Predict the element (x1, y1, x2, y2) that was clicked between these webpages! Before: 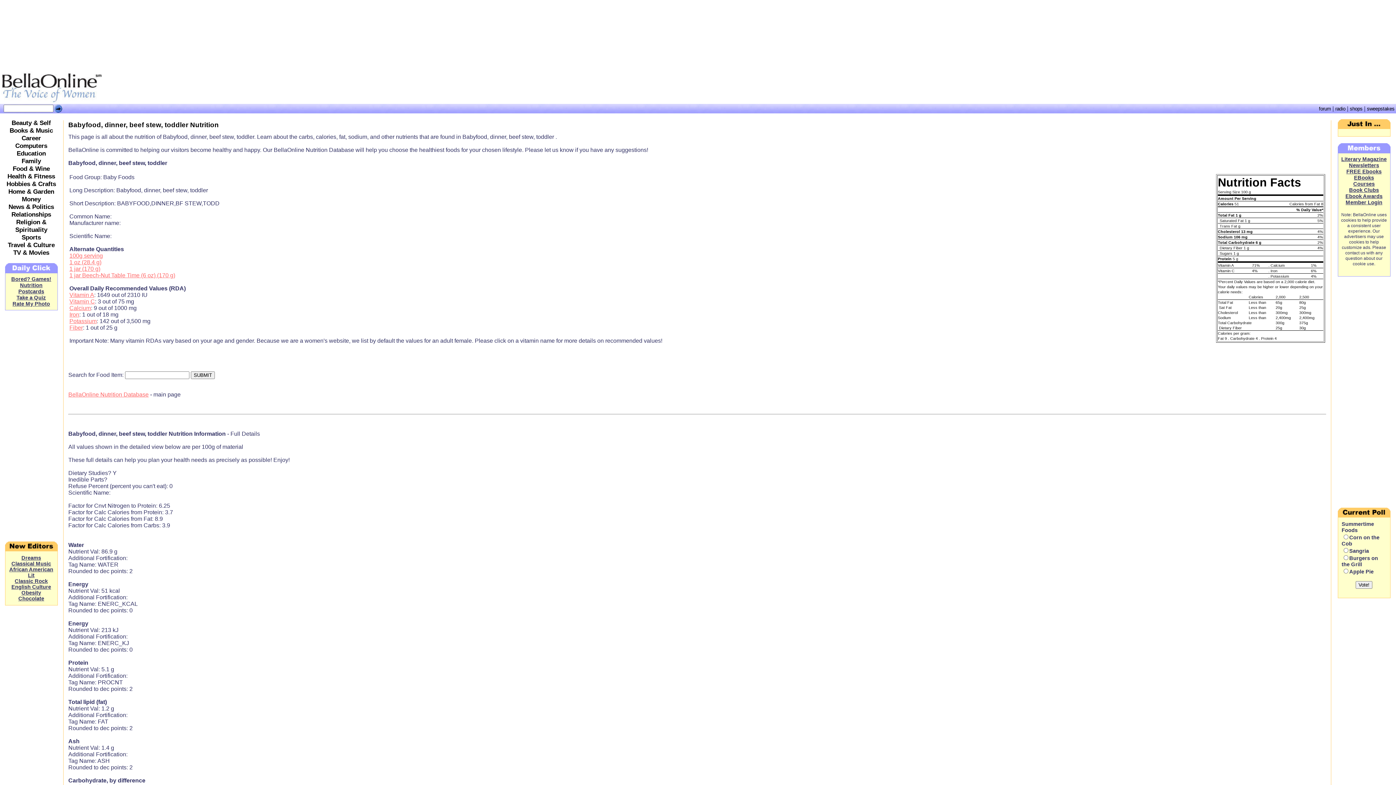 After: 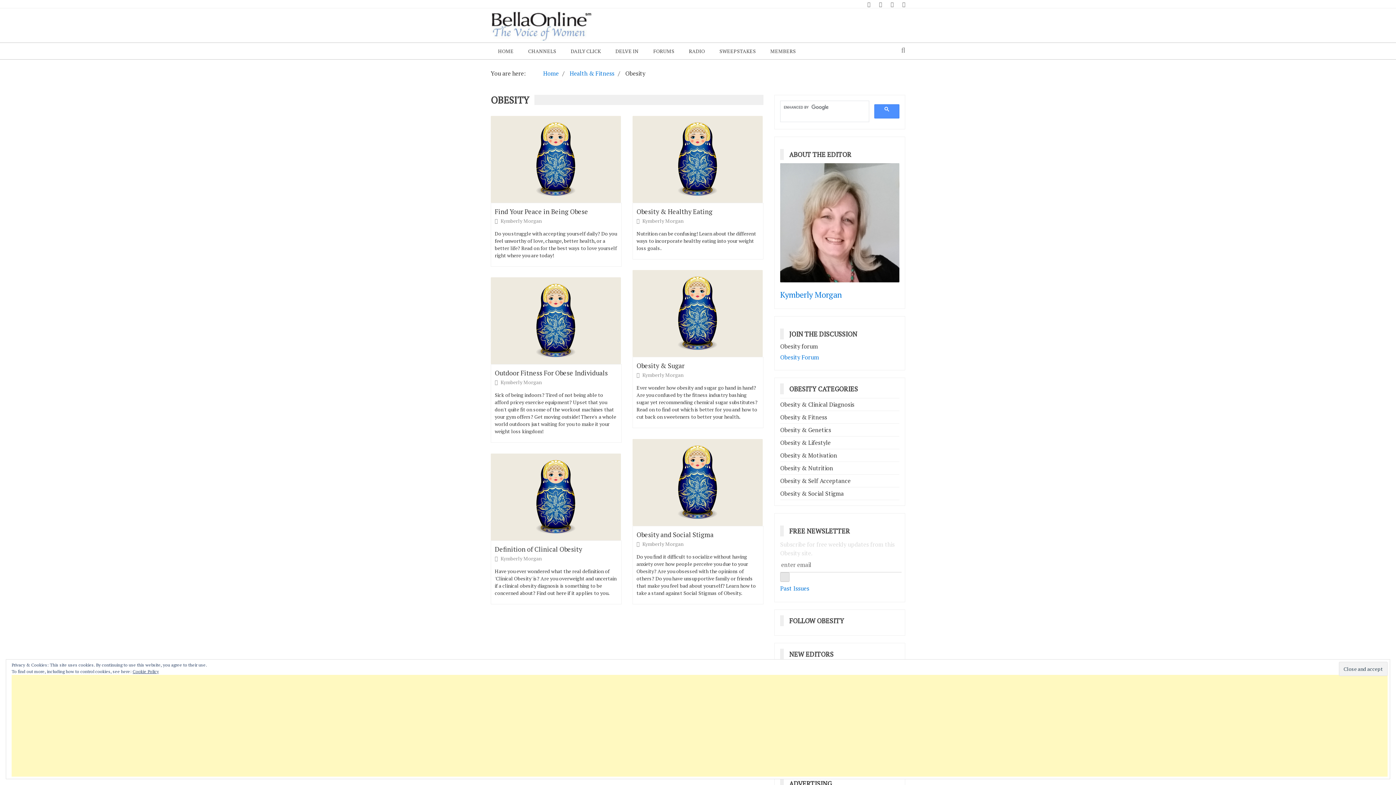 Action: label: Obesity bbox: (21, 590, 41, 596)